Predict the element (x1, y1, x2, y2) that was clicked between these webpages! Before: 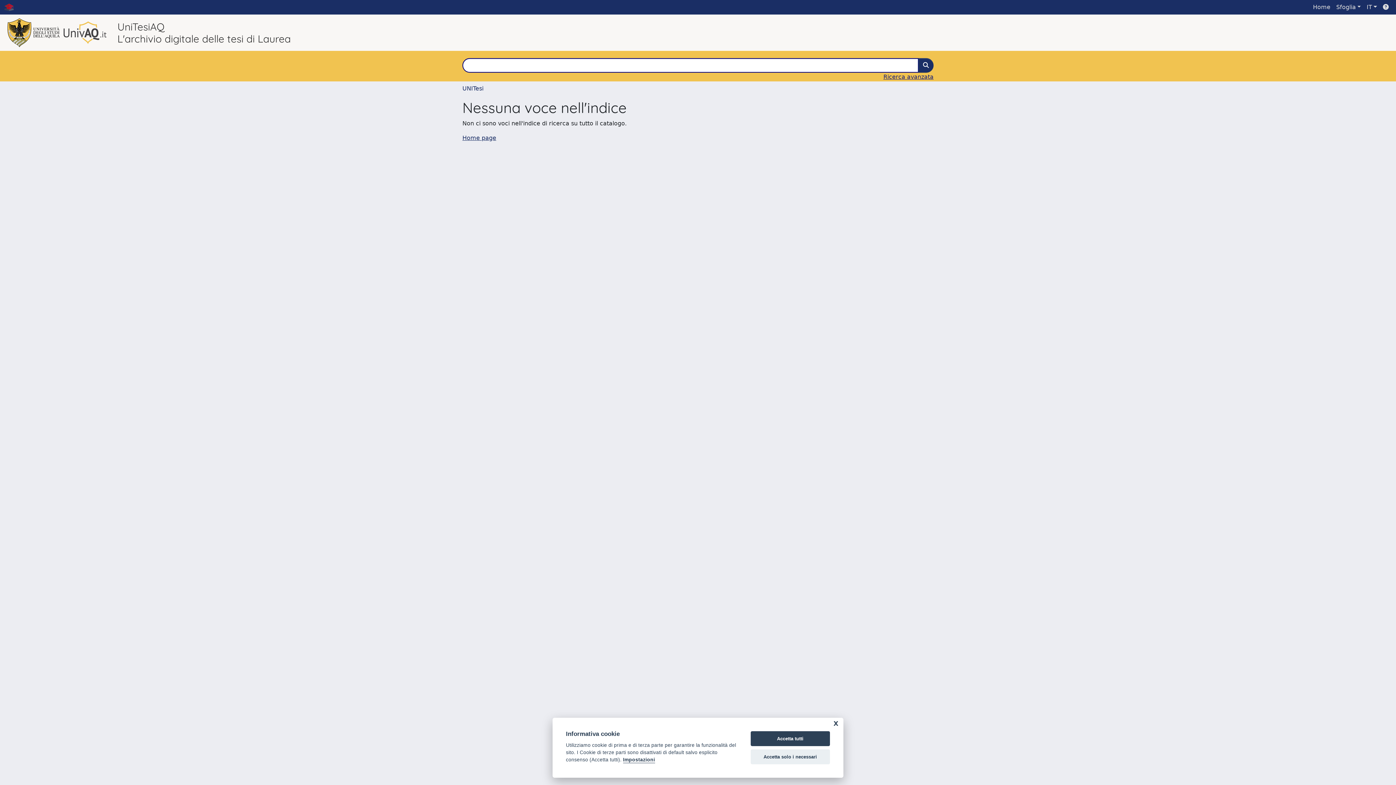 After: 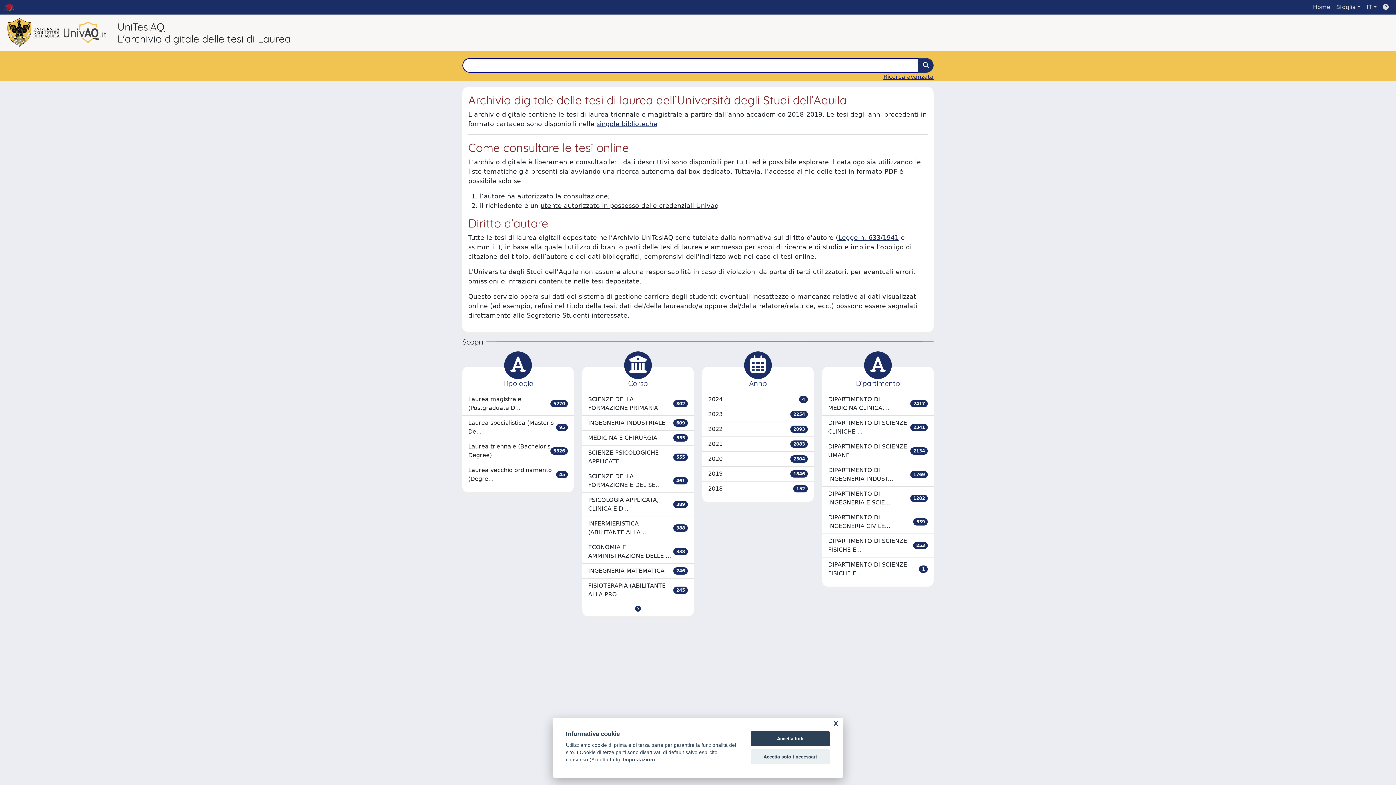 Action: bbox: (462, 134, 496, 141) label: Home page